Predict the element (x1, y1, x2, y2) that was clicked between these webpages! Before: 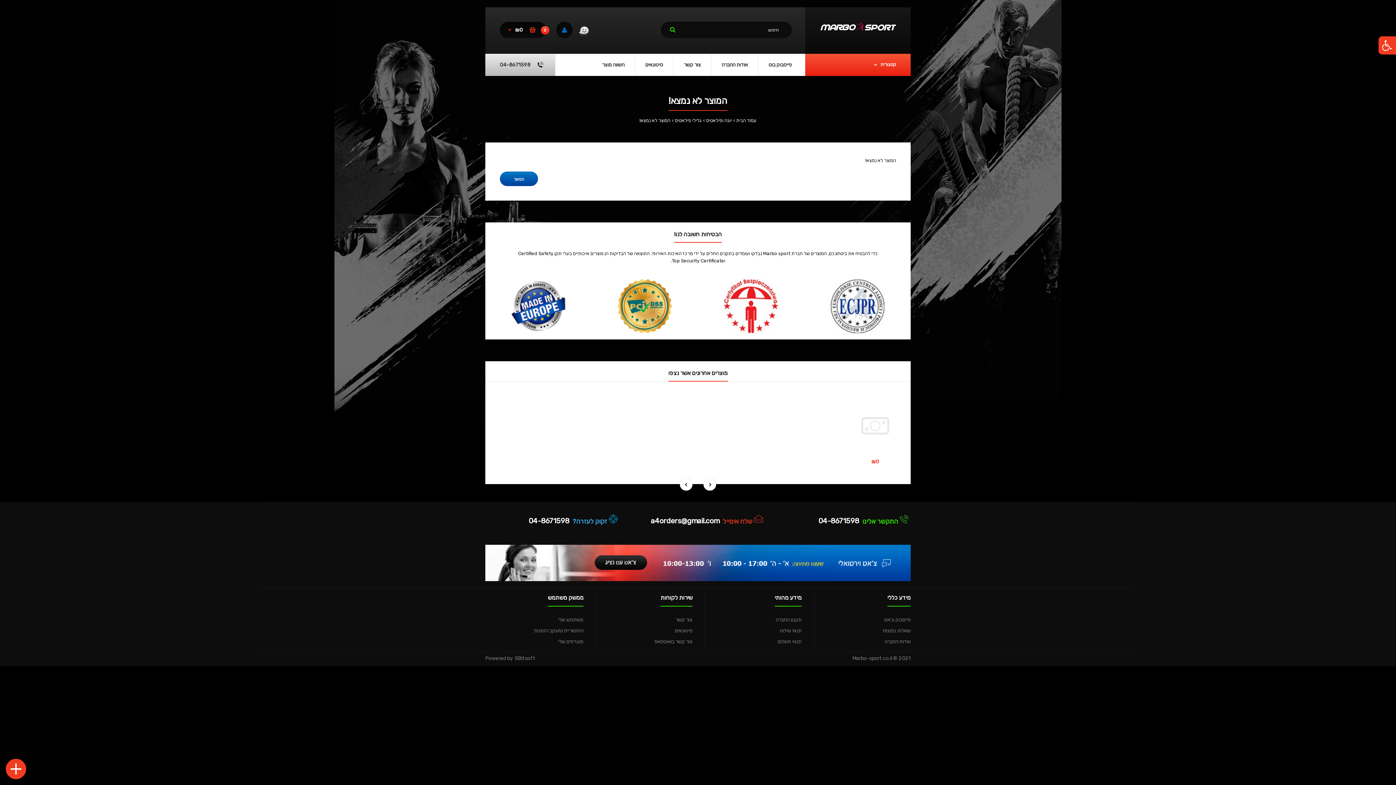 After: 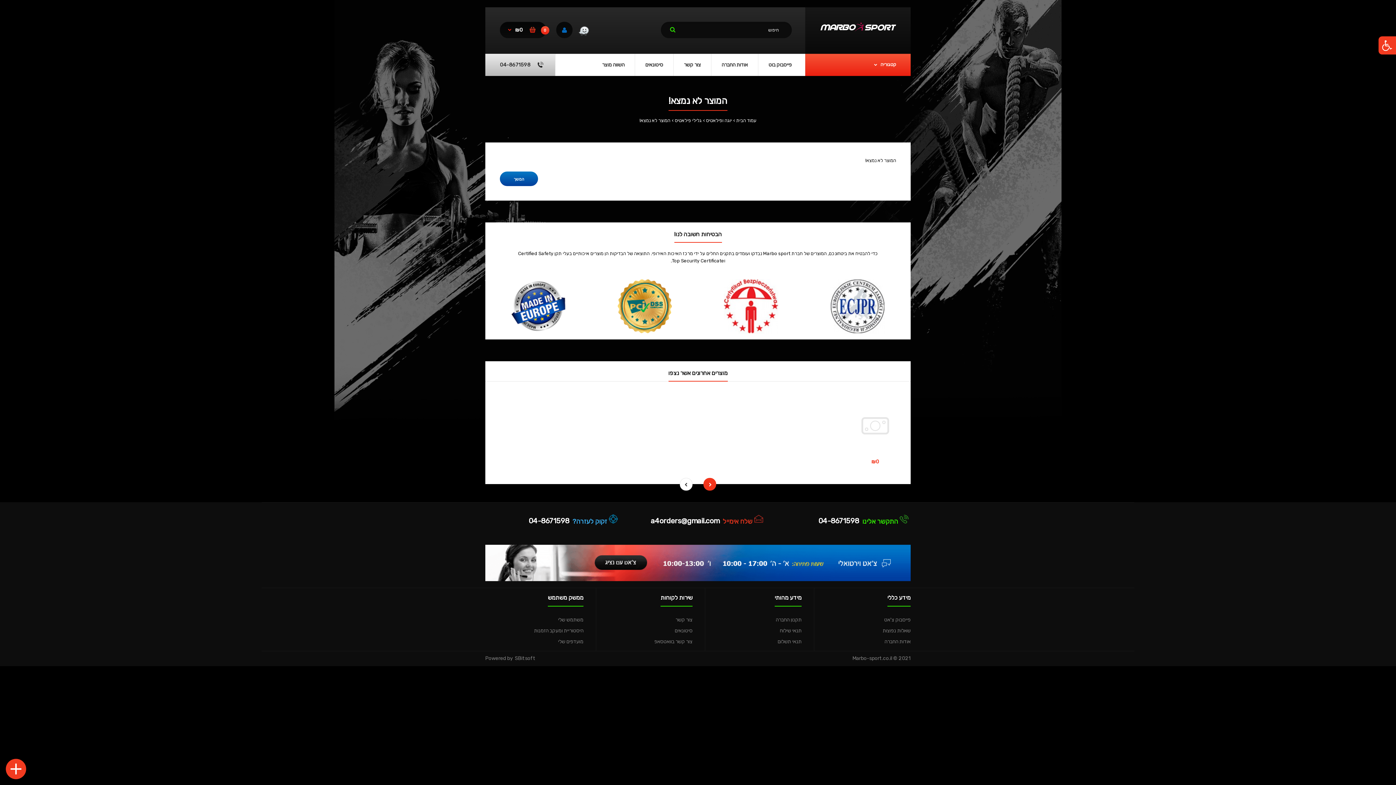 Action: bbox: (703, 478, 716, 490)